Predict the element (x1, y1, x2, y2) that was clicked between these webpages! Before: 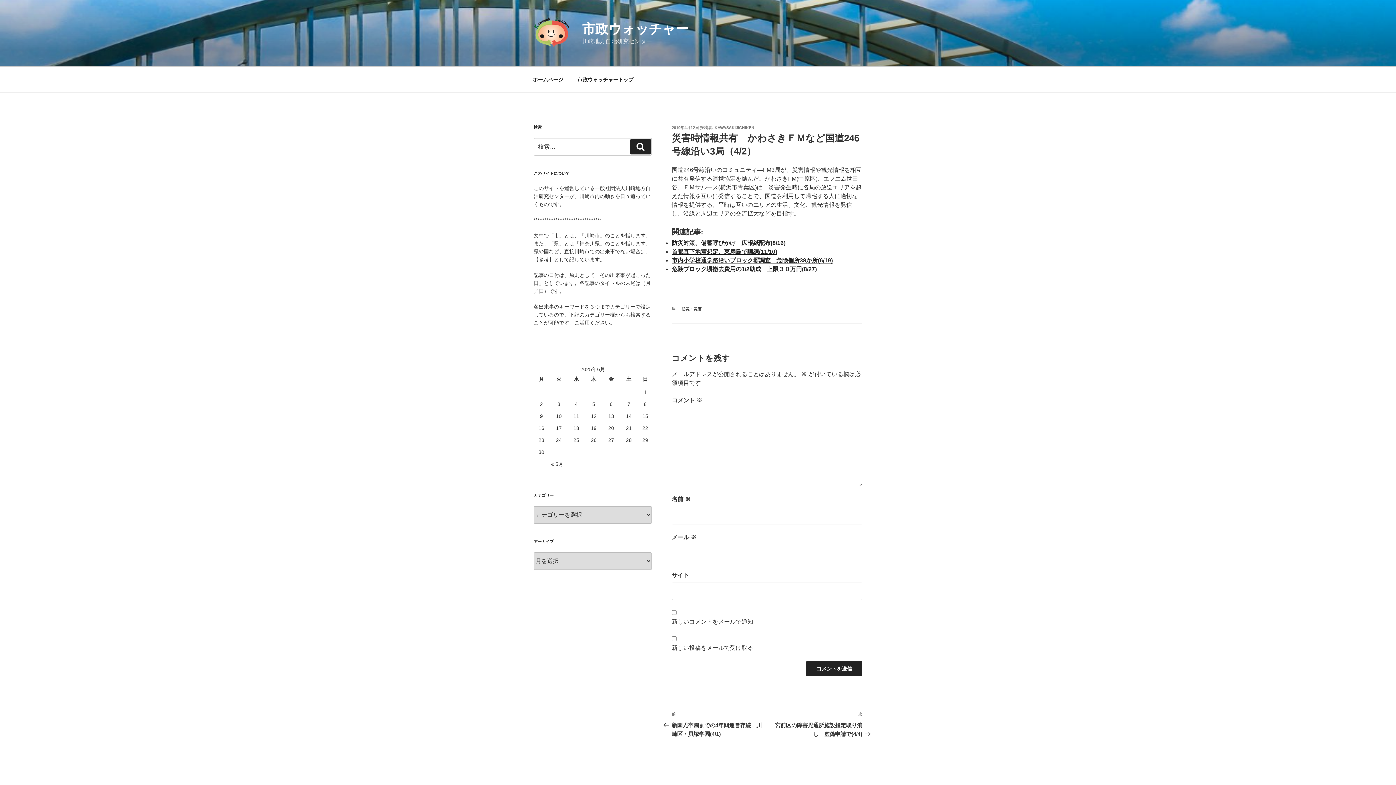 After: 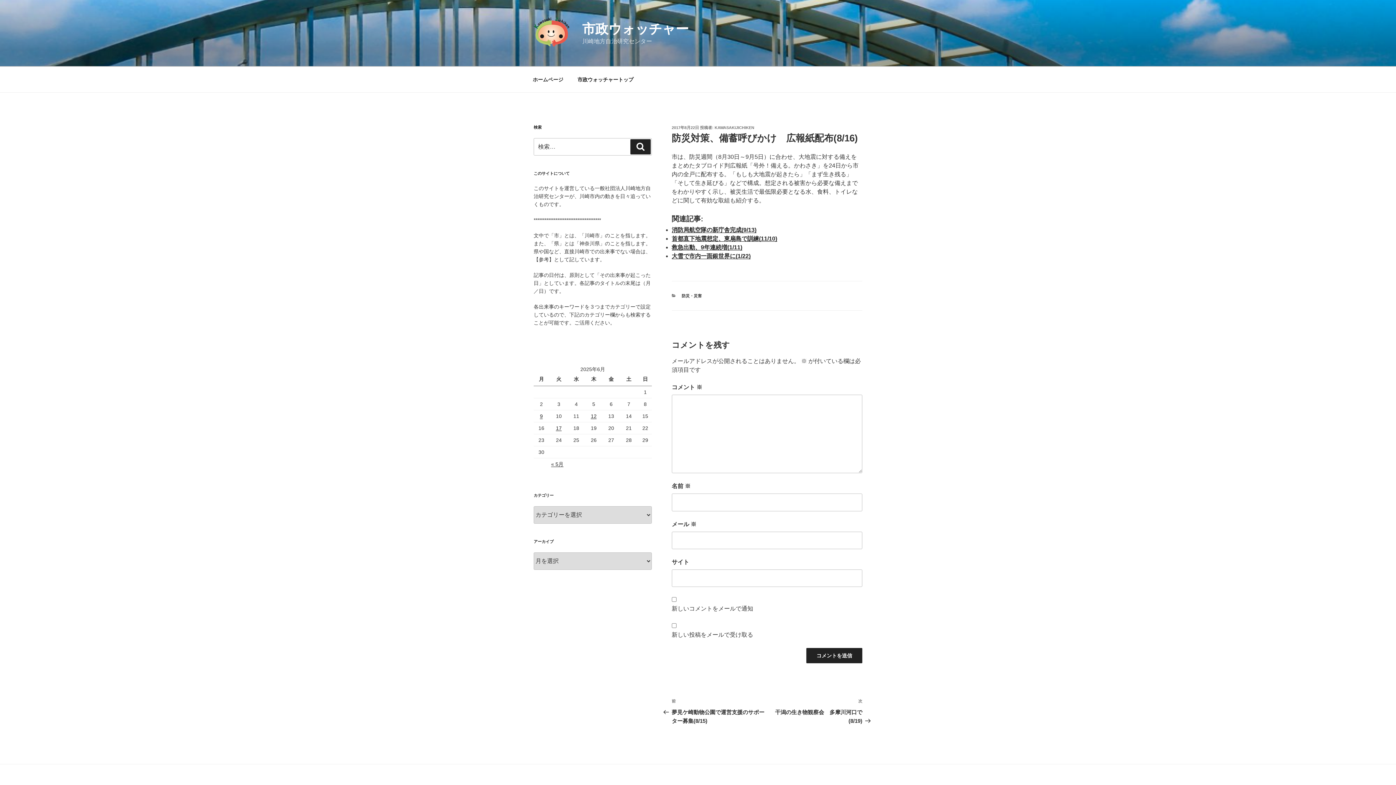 Action: bbox: (671, 240, 785, 246) label: 防災対策、備蓄呼びかけ　広報紙配布(8/16)